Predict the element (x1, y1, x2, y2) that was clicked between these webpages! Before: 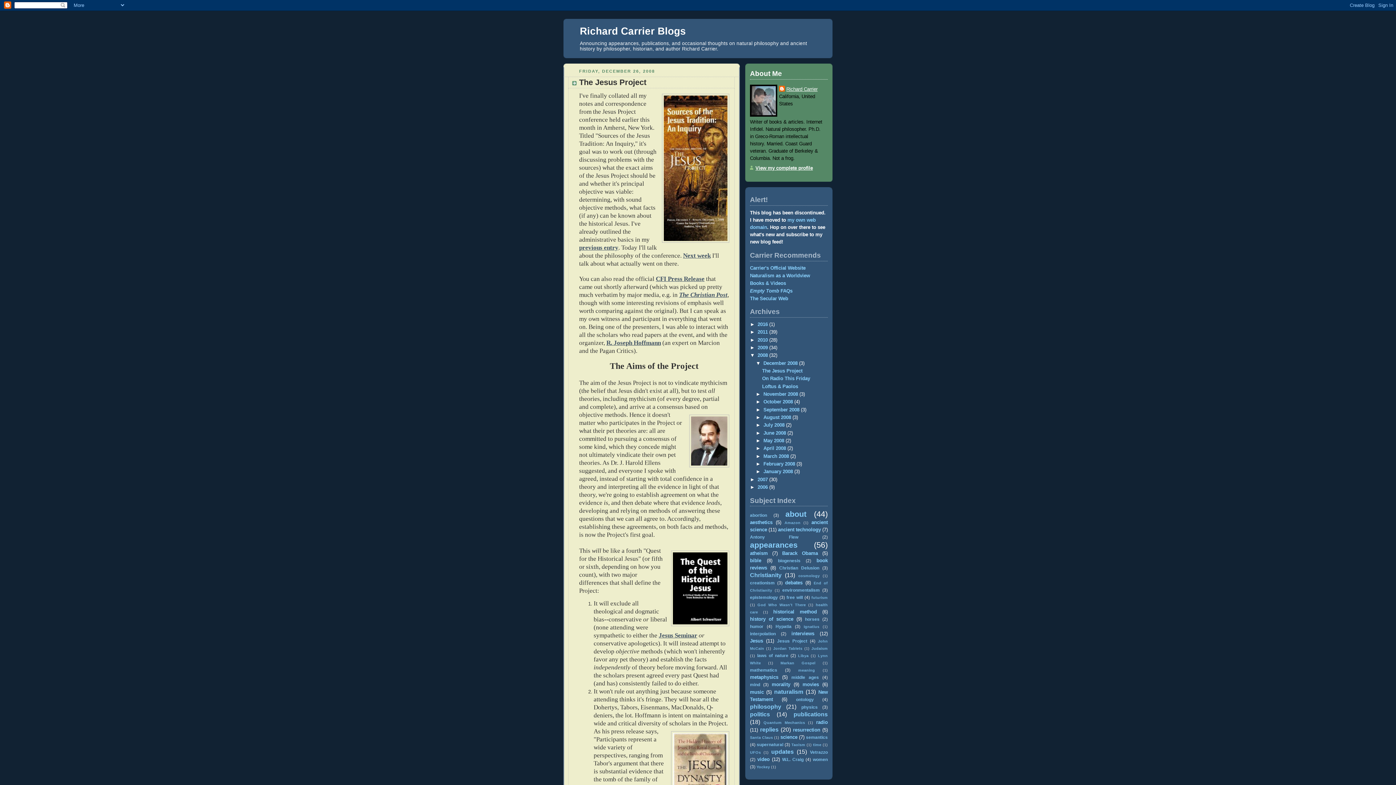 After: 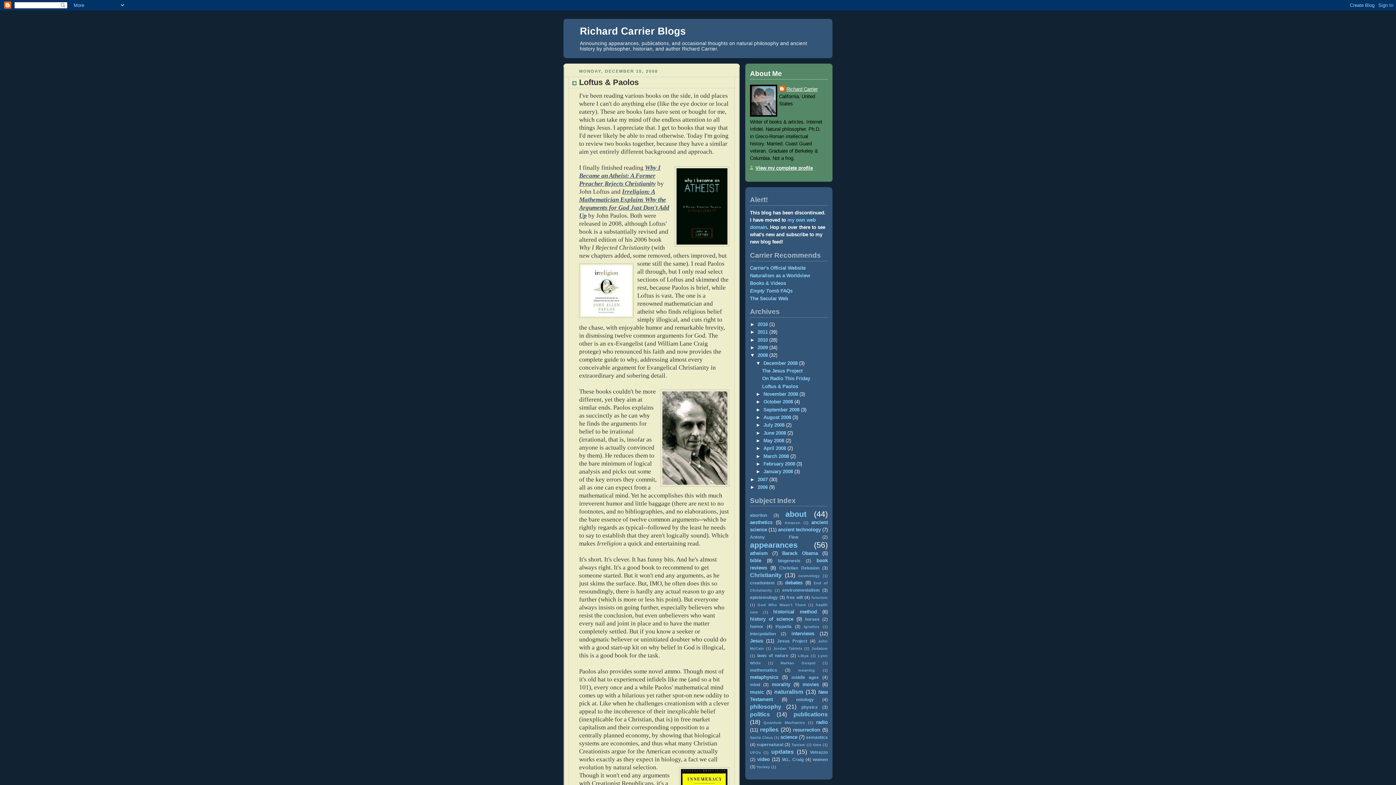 Action: label: Loftus & Paolos bbox: (762, 383, 798, 389)